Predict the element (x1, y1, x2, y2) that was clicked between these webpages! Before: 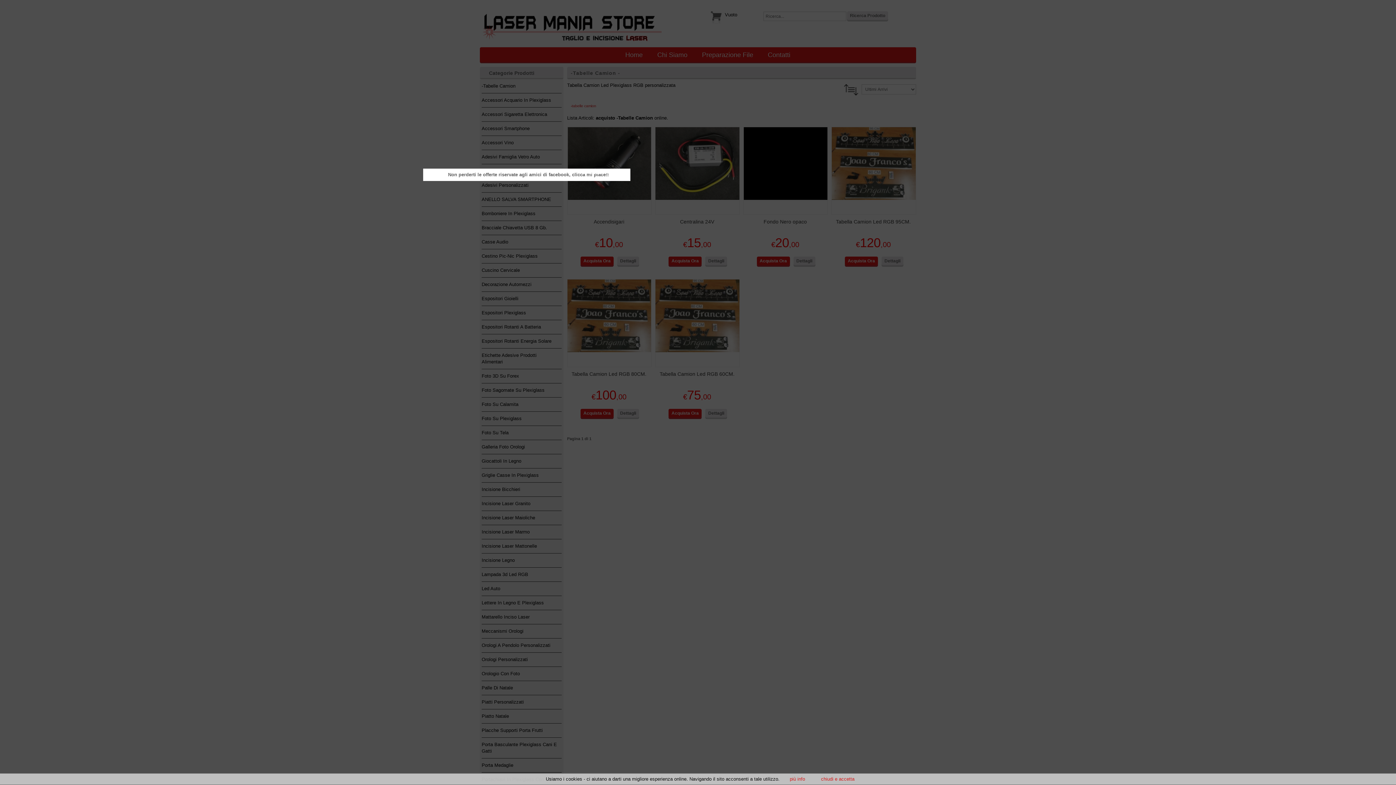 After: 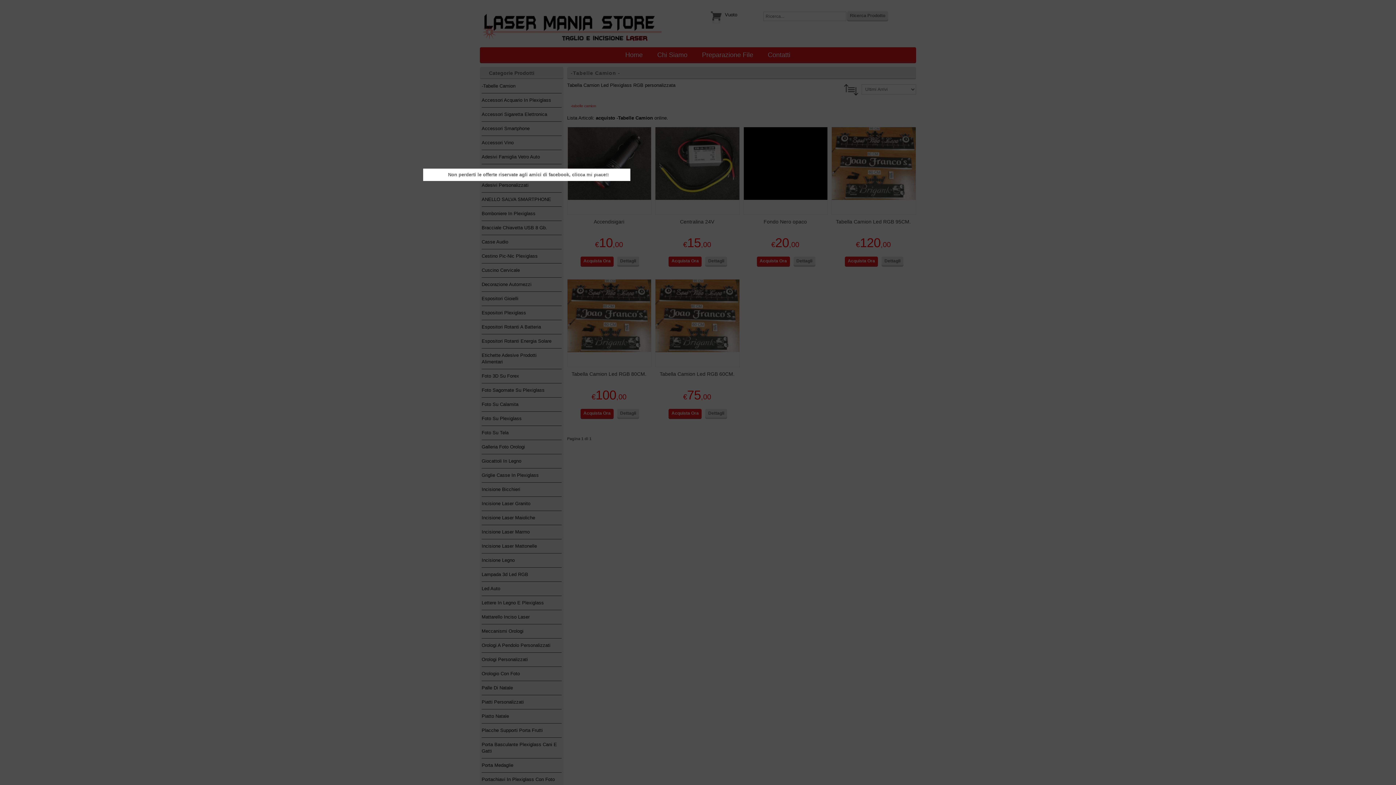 Action: label: chiudi e accetta bbox: (814, 776, 854, 782)